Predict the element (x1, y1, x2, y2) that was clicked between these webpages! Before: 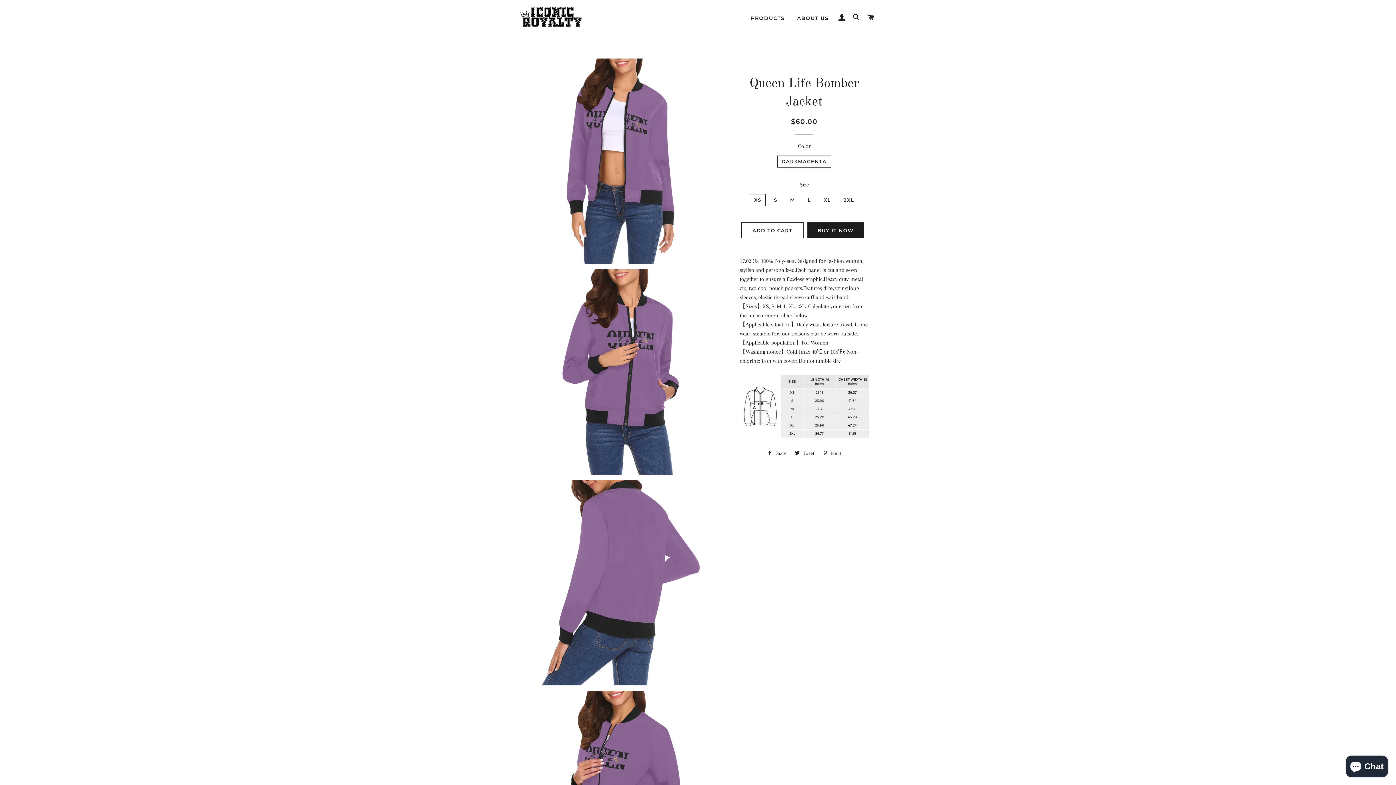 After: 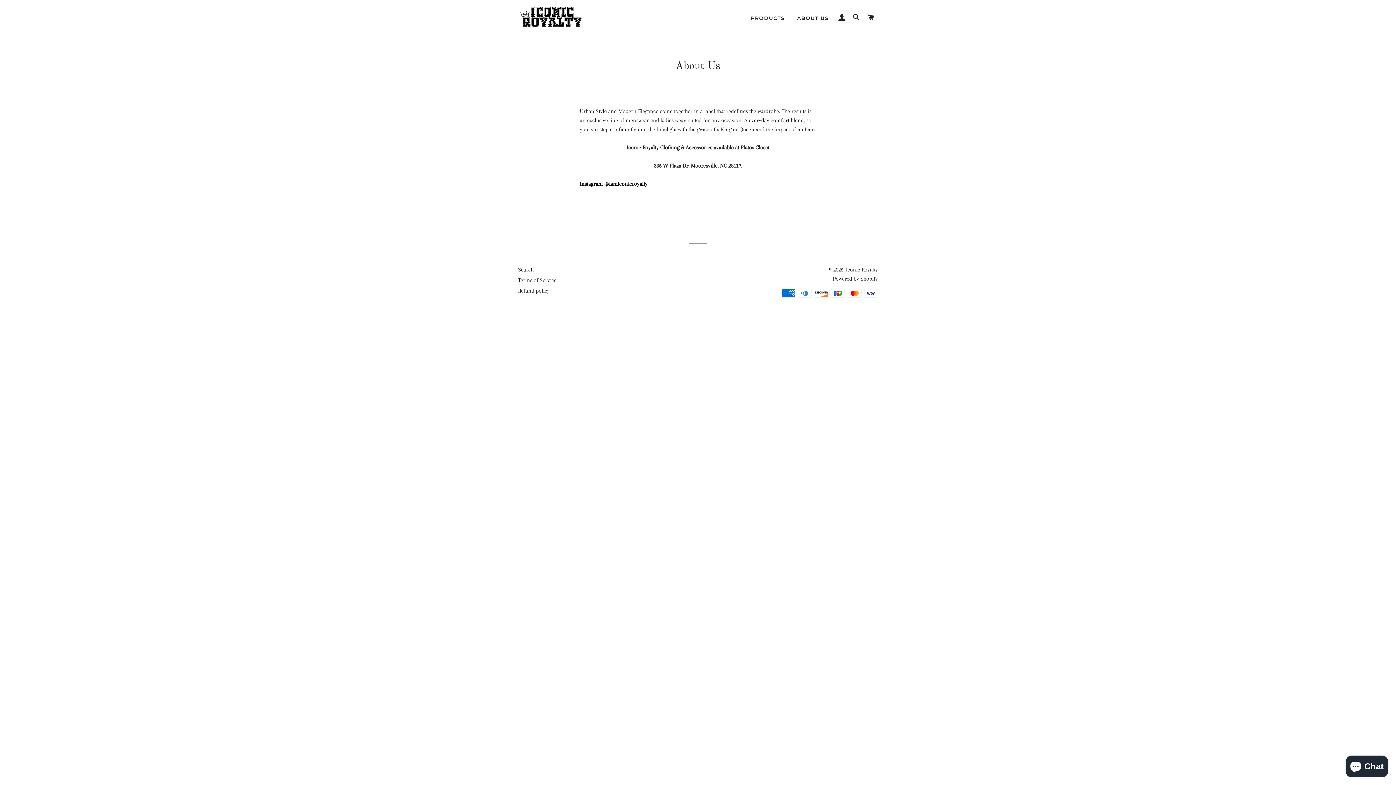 Action: label: ABOUT US bbox: (791, 9, 834, 27)